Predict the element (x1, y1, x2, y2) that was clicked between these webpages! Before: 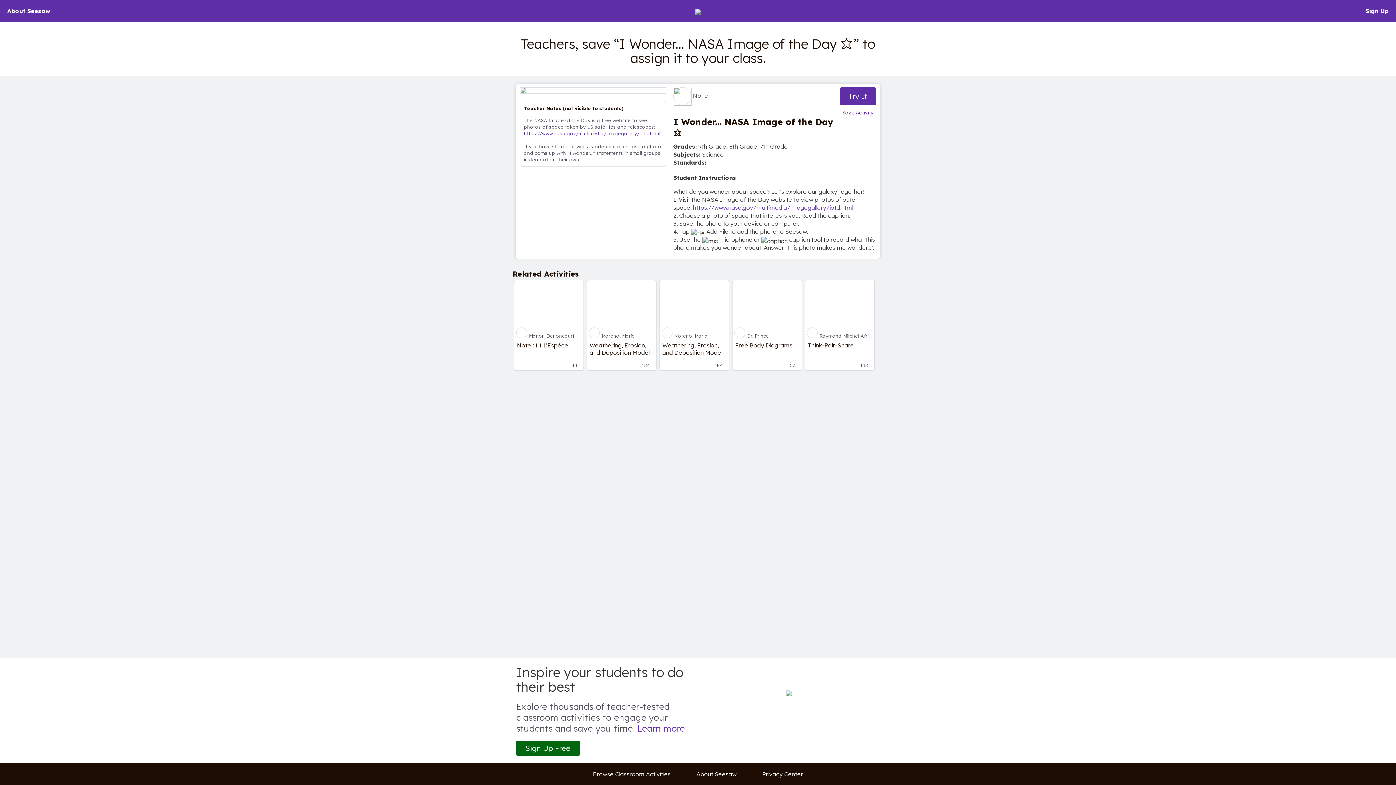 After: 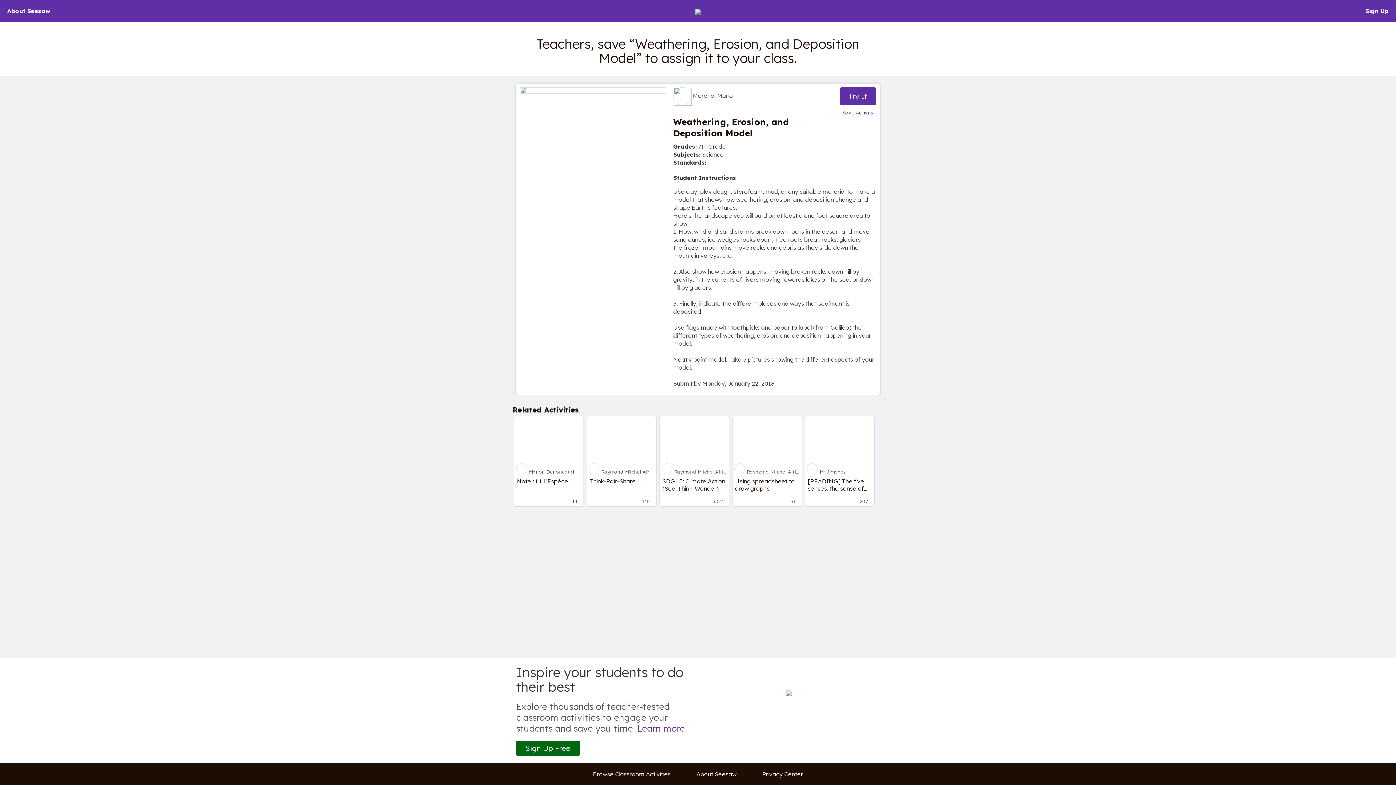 Action: bbox: (587, 280, 656, 332)